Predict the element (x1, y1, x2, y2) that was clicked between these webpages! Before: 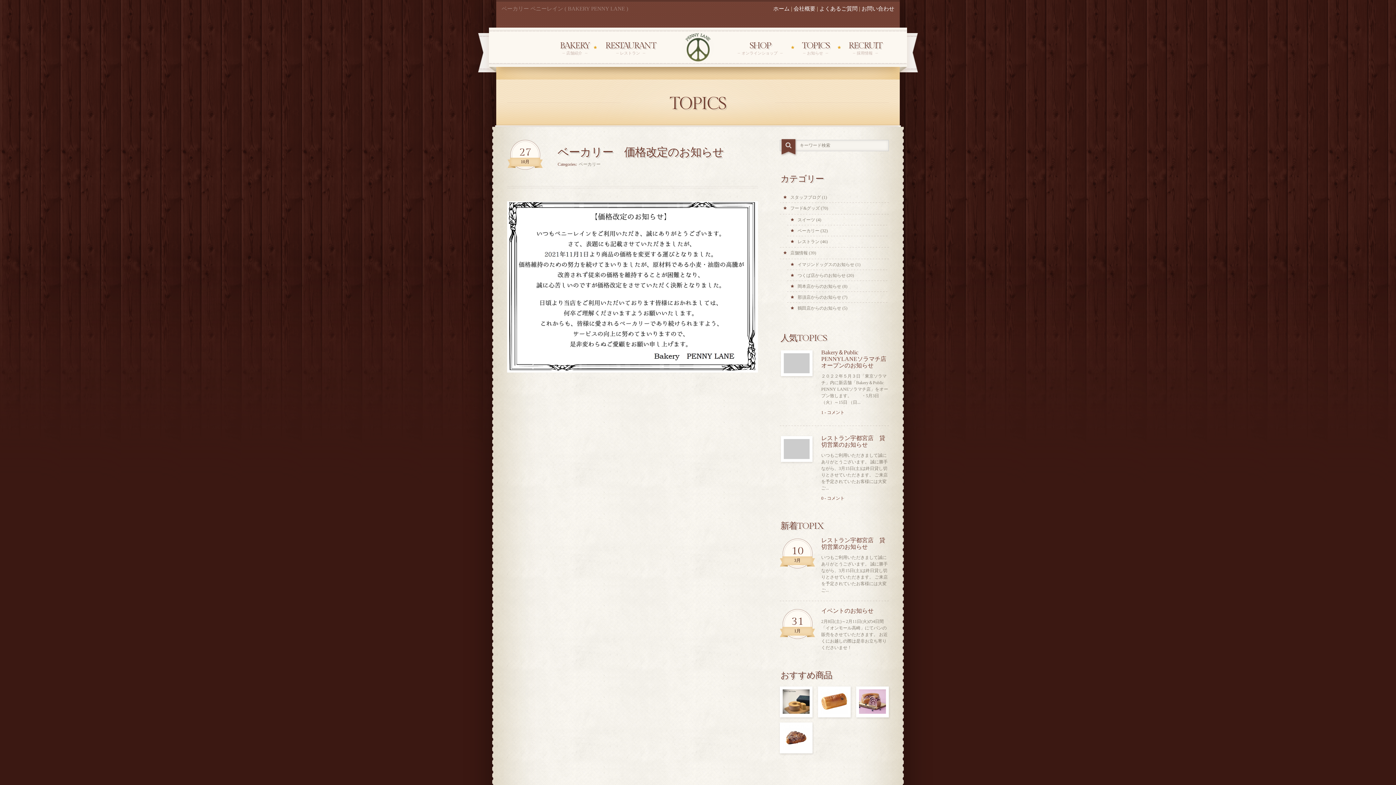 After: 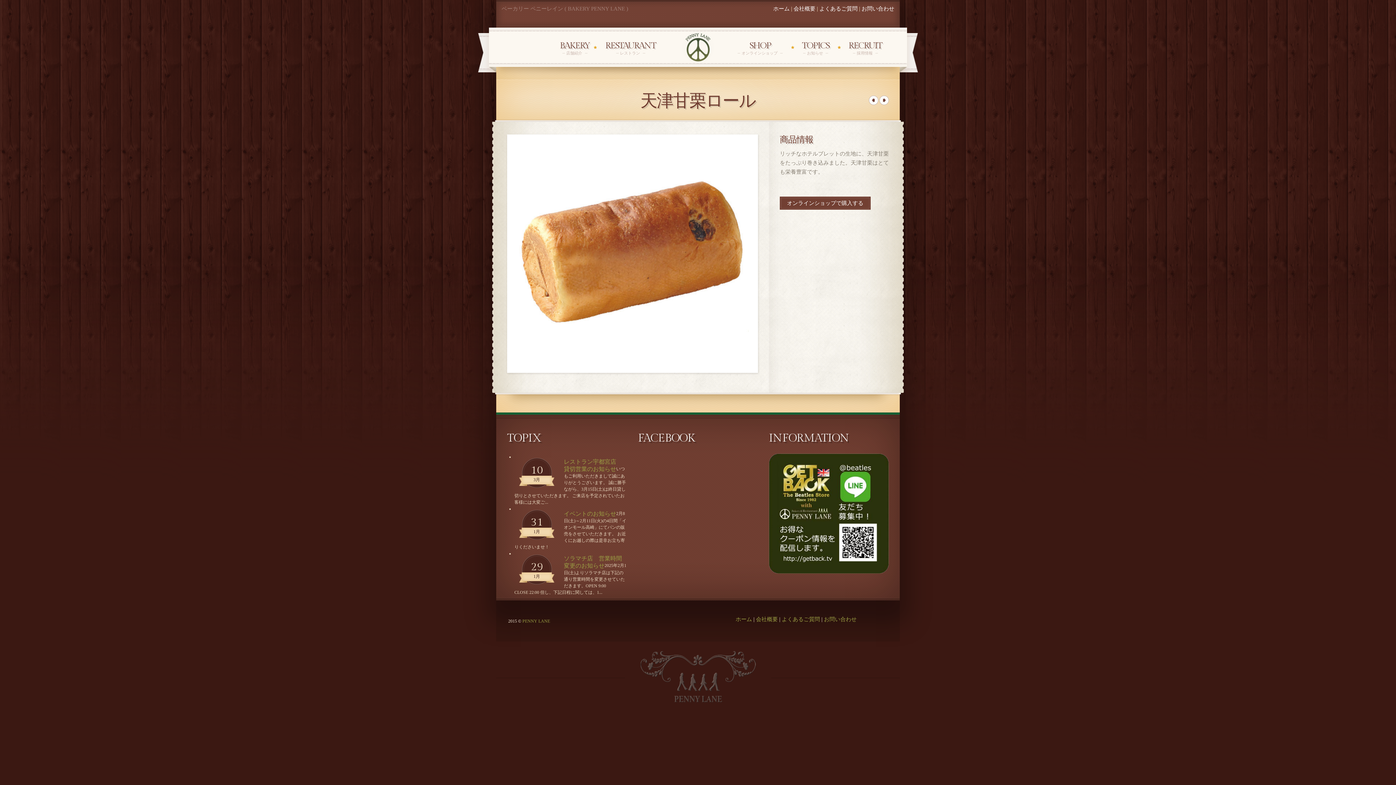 Action: bbox: (818, 686, 850, 717)